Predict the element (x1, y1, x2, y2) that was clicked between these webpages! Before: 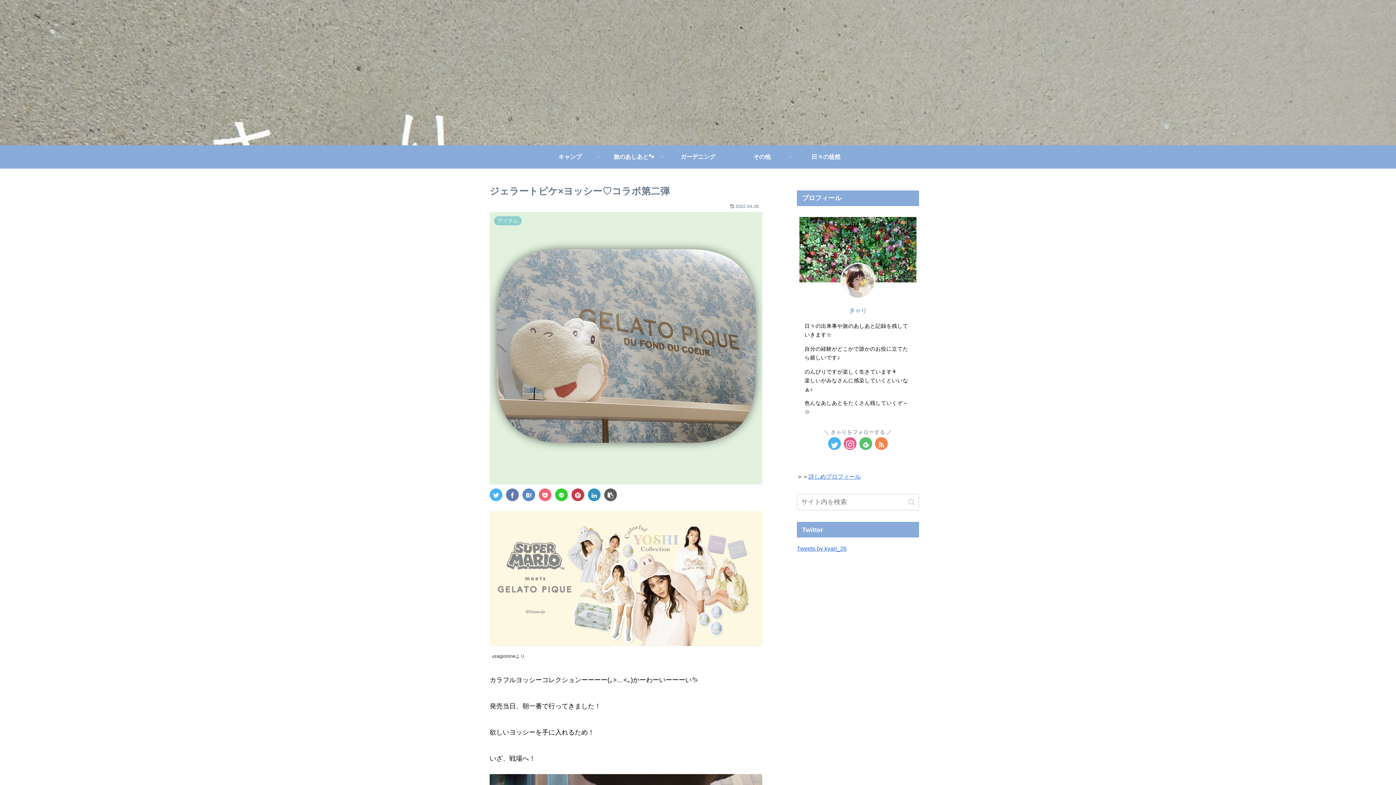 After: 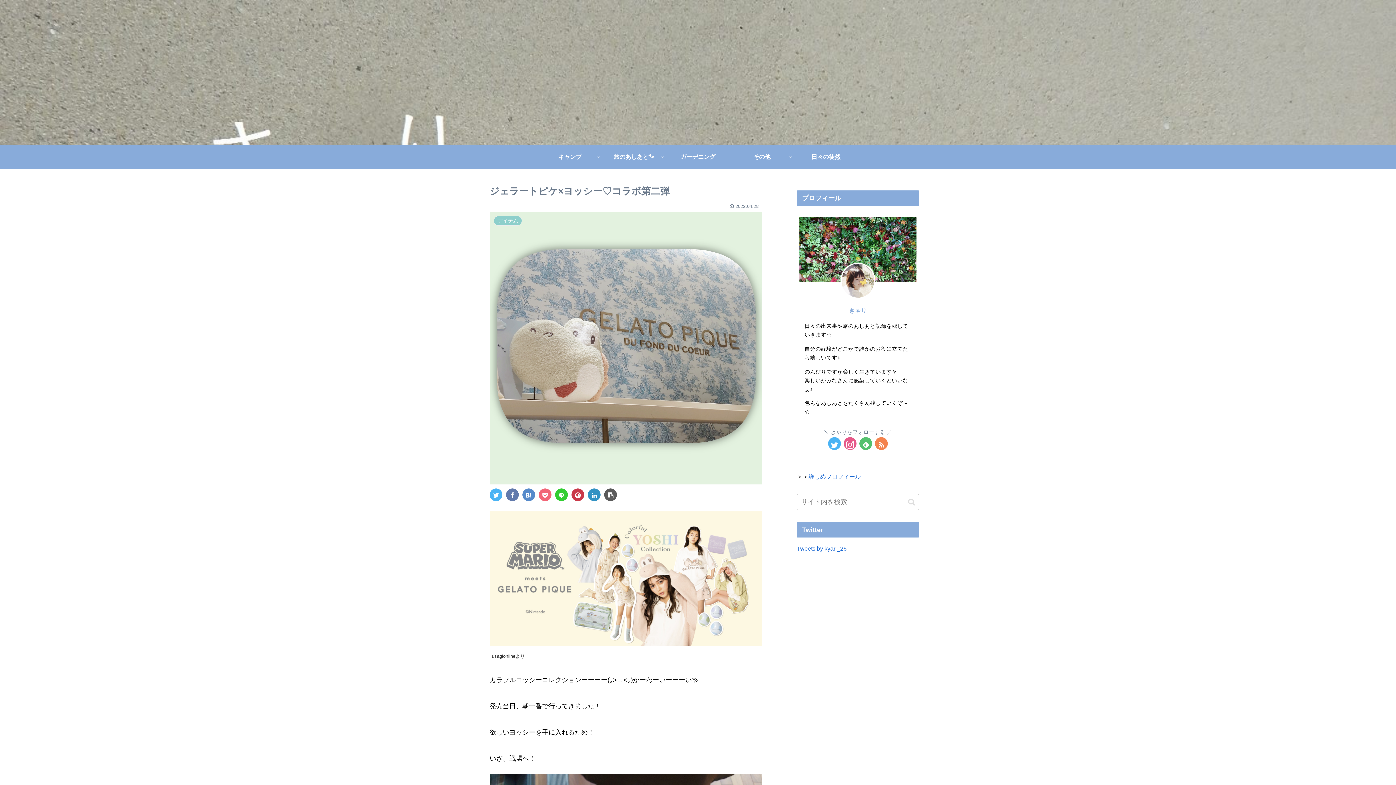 Action: bbox: (555, 488, 568, 501)